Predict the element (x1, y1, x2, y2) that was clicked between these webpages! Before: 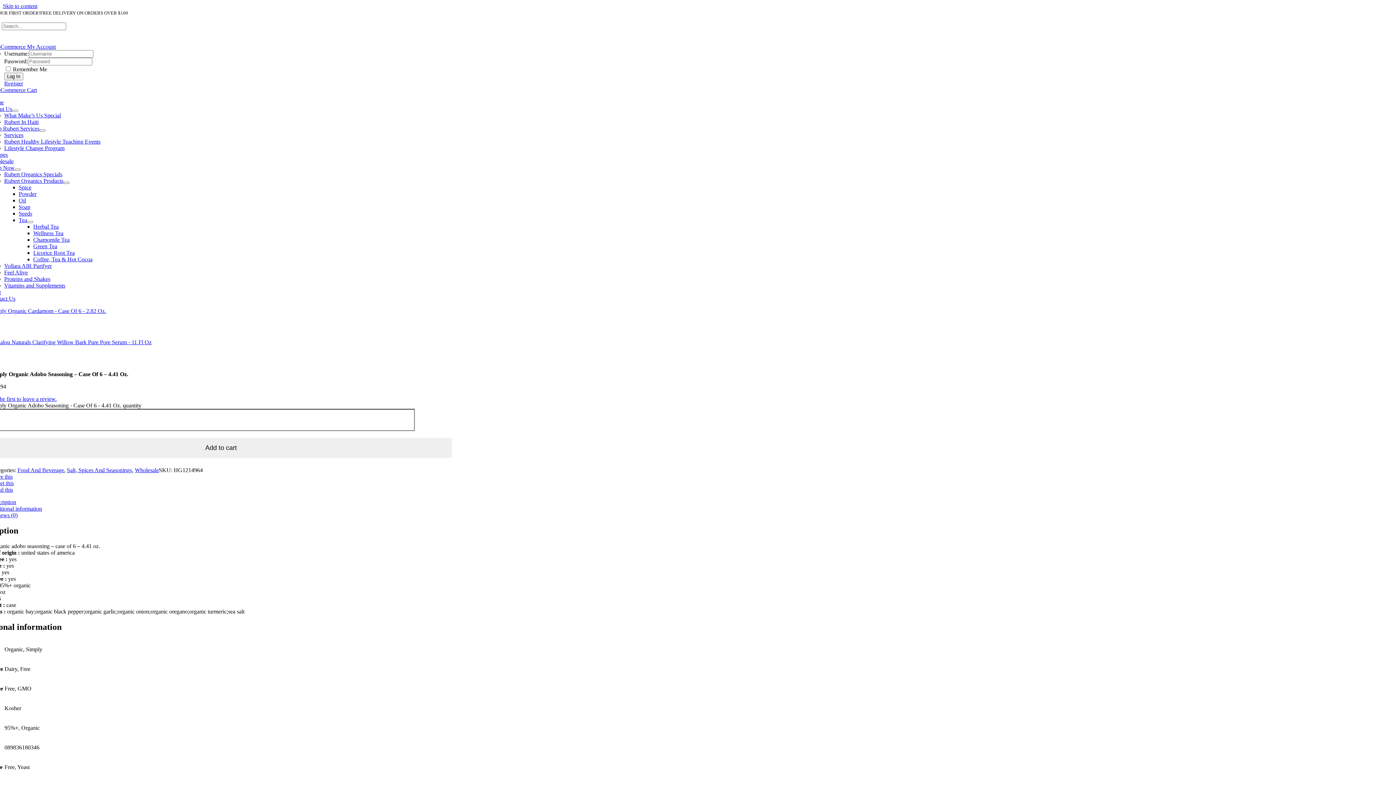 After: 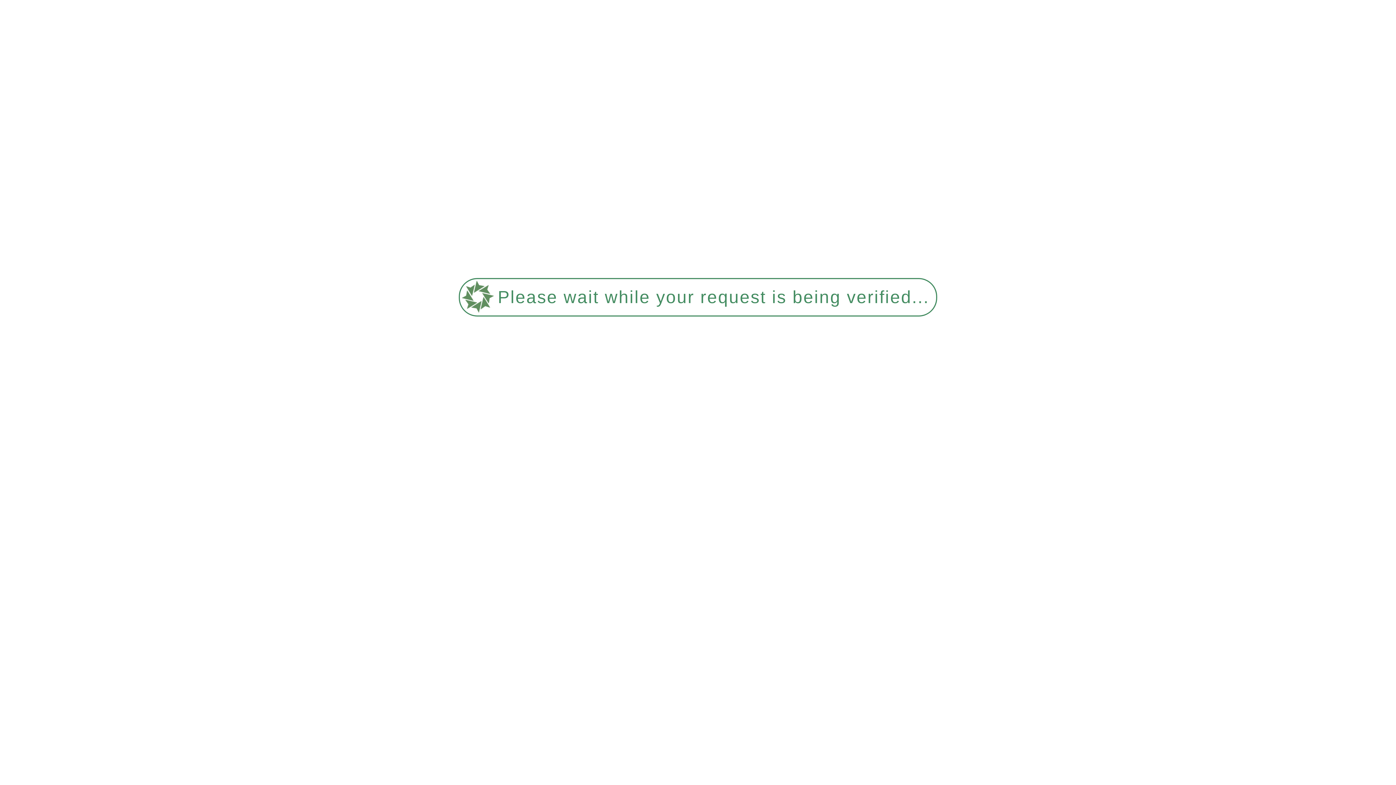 Action: bbox: (18, 190, 36, 197) label: Powder